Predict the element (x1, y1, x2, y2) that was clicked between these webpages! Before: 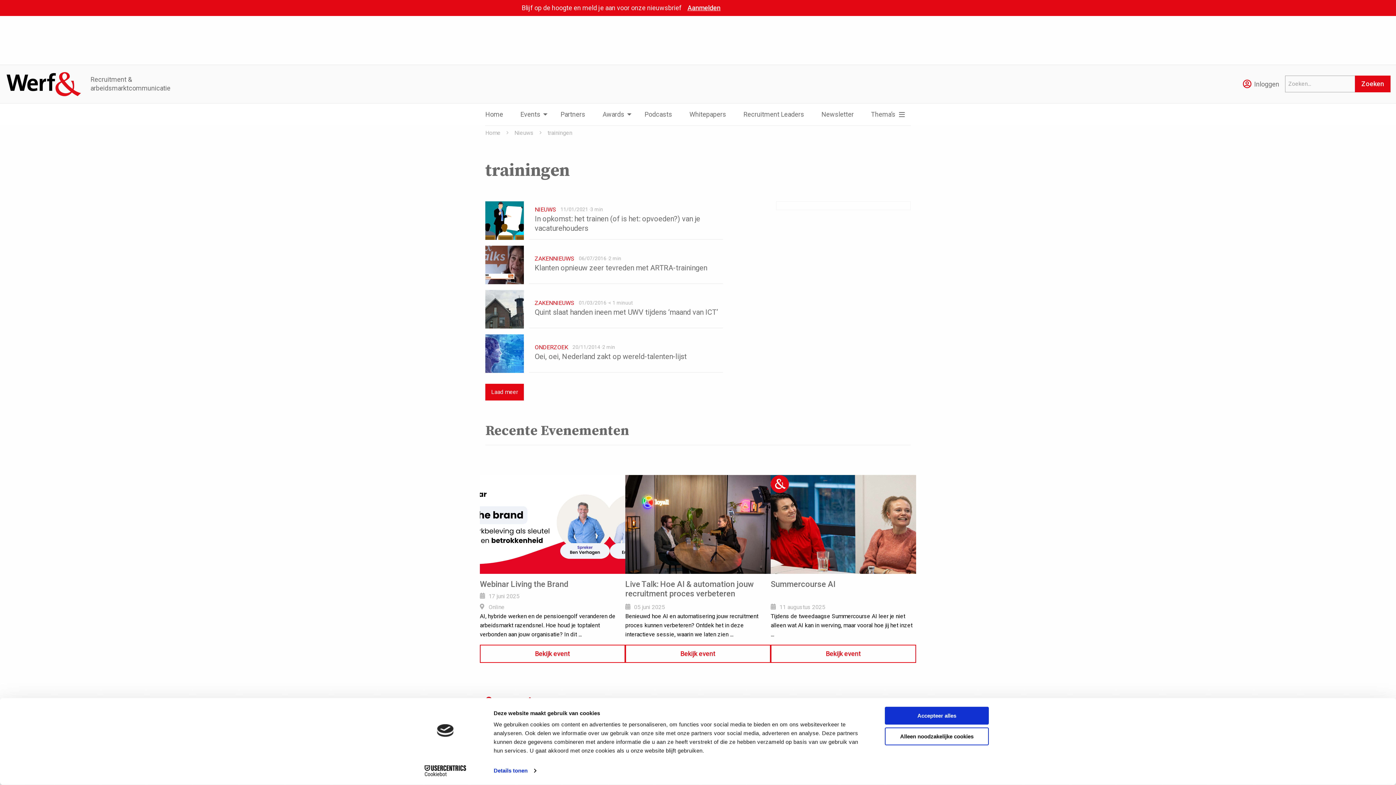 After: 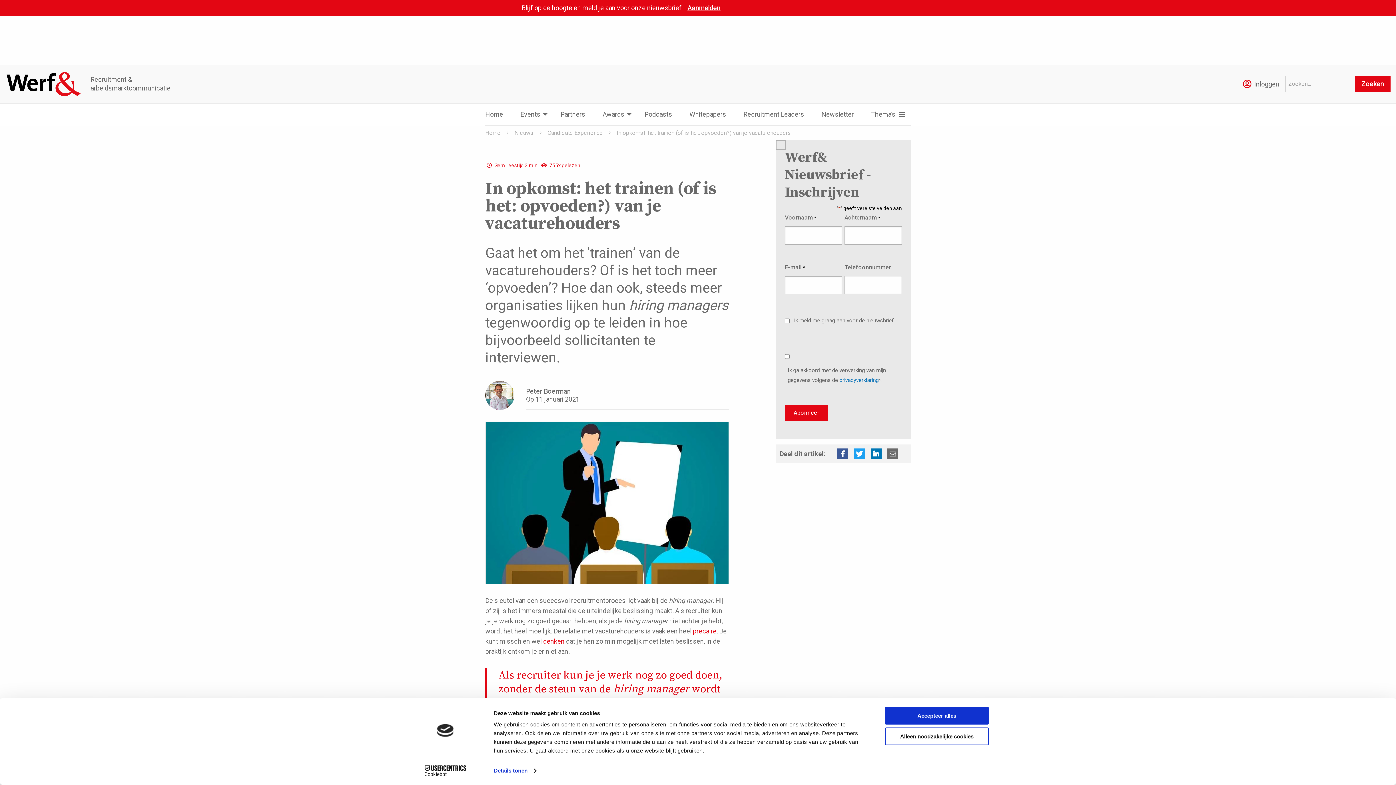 Action: label: Lees meer over In opkomst: het trainen (of is het: opvoeden?) van je vacaturehouders bbox: (485, 201, 729, 239)